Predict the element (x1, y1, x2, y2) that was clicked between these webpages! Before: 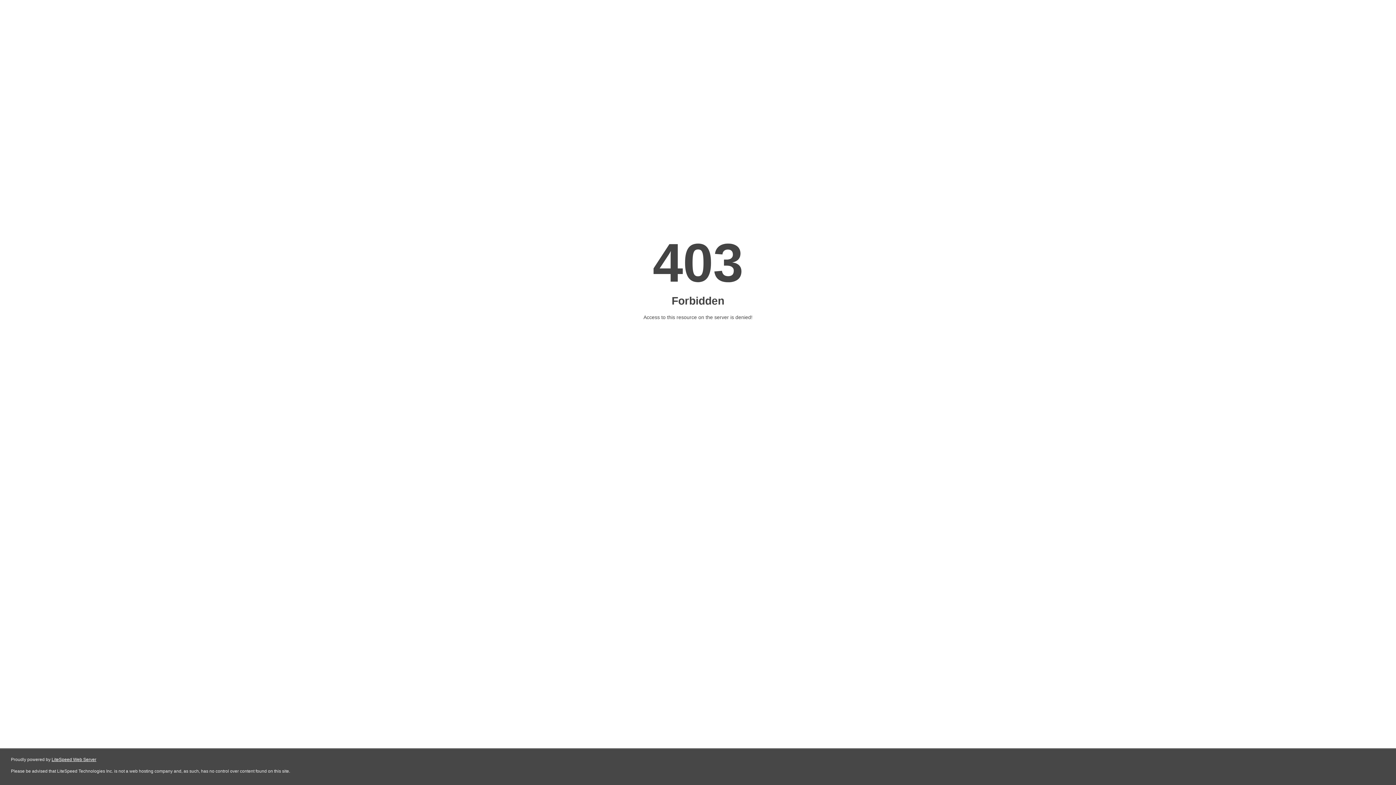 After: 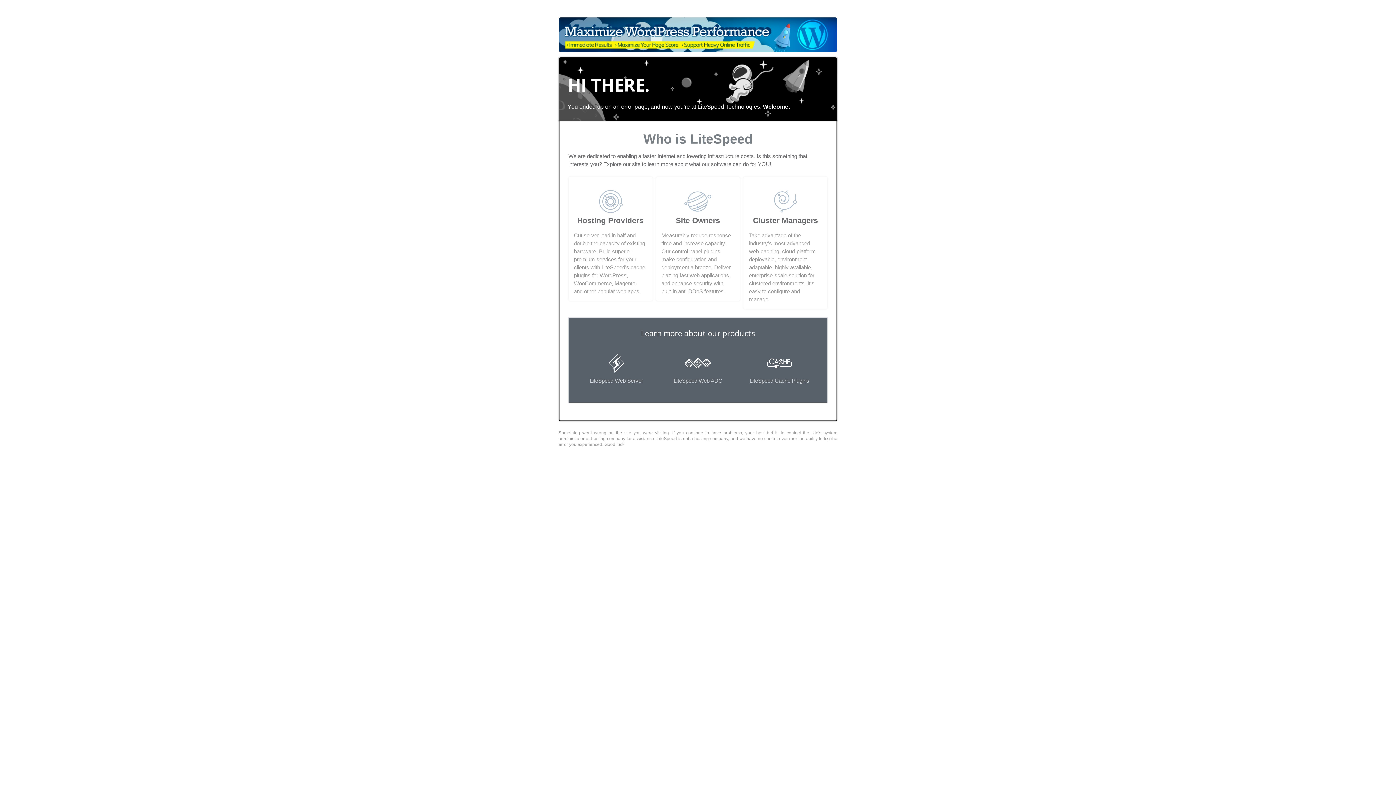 Action: label: LiteSpeed Web Server bbox: (51, 757, 96, 762)